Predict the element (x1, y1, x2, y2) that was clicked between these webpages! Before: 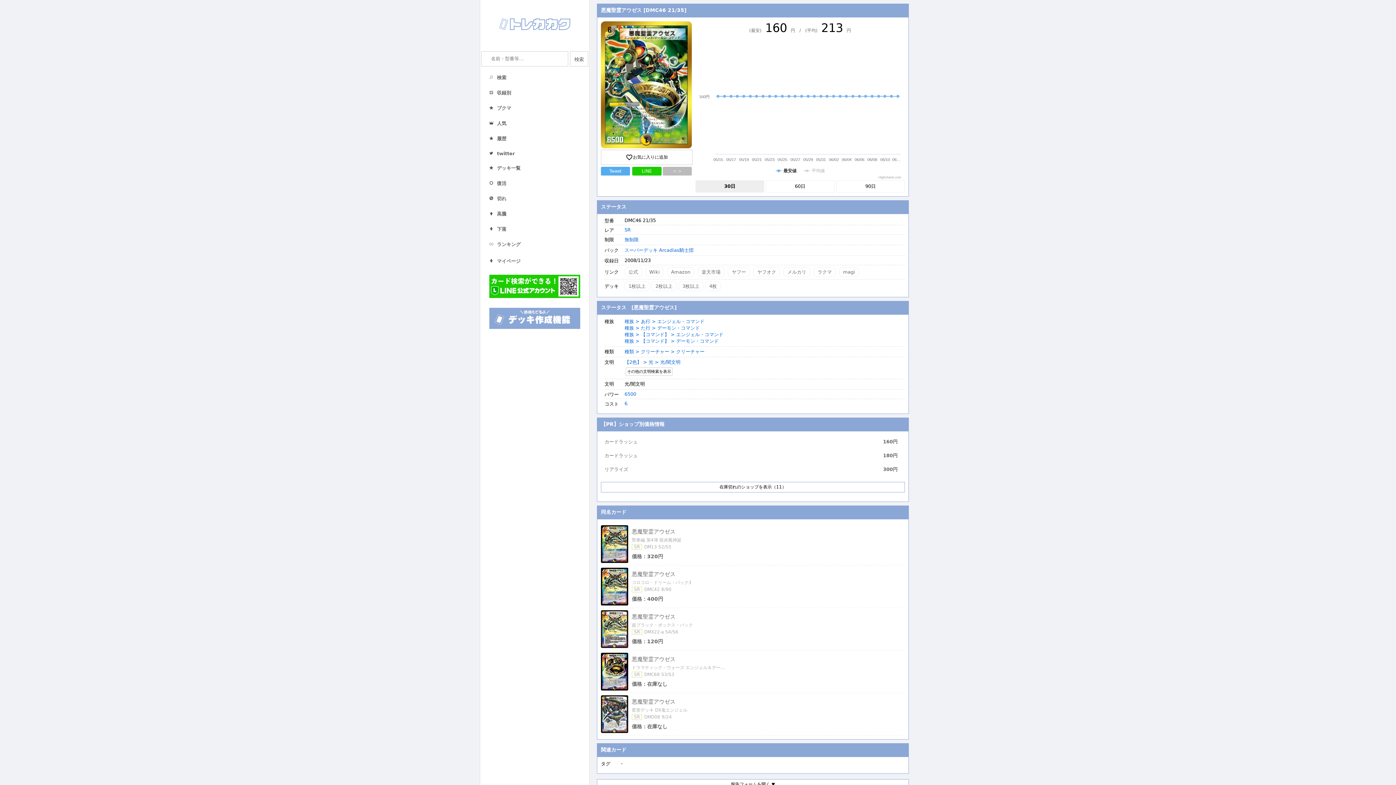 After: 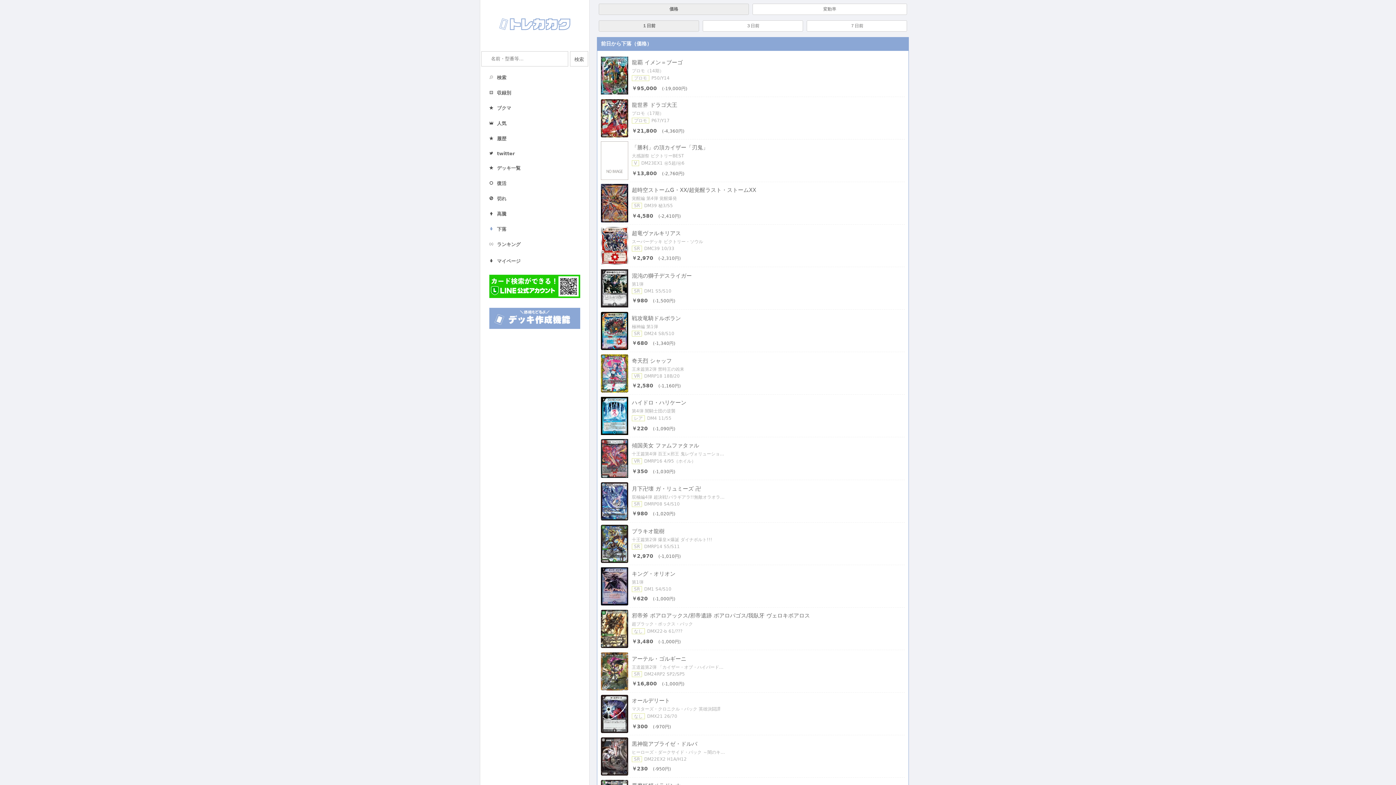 Action: label: 下落 bbox: (480, 221, 589, 237)